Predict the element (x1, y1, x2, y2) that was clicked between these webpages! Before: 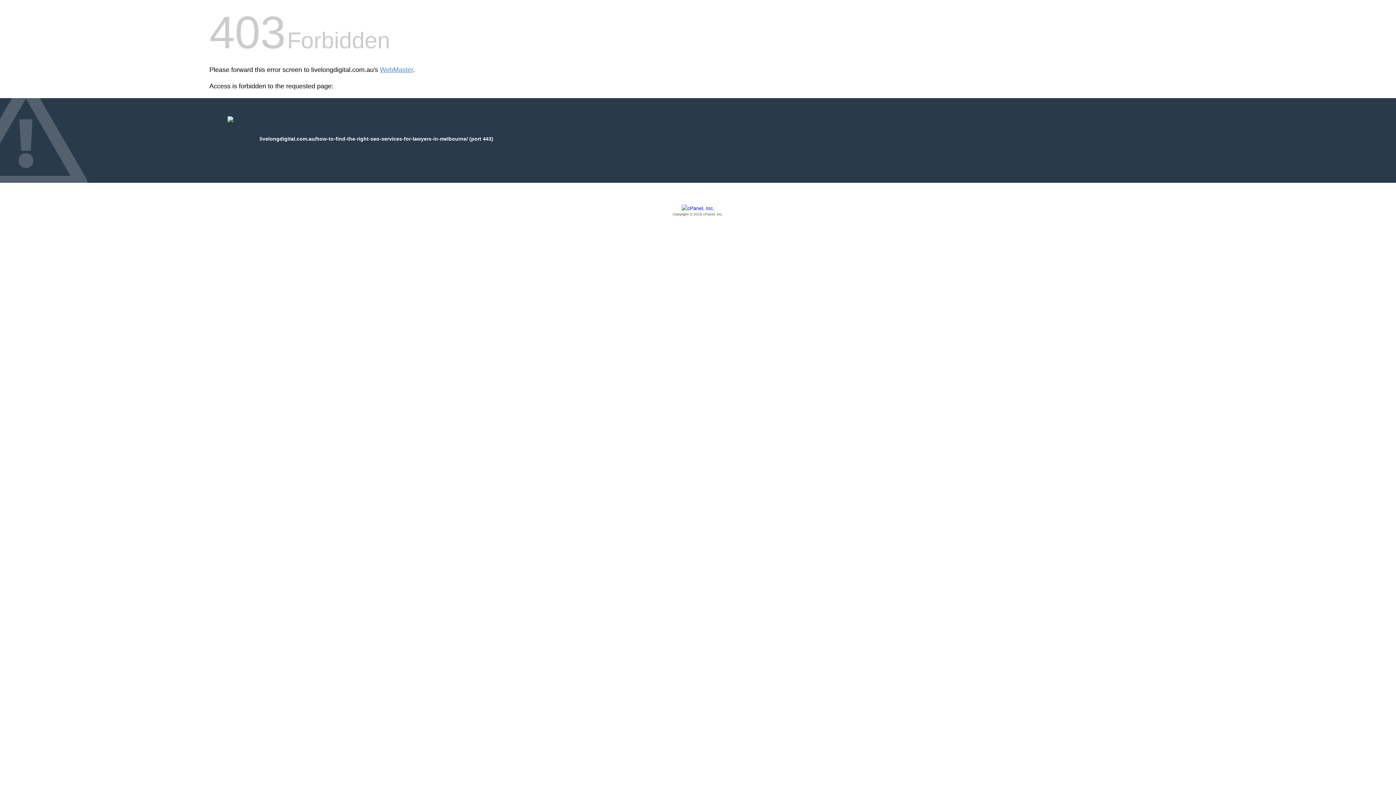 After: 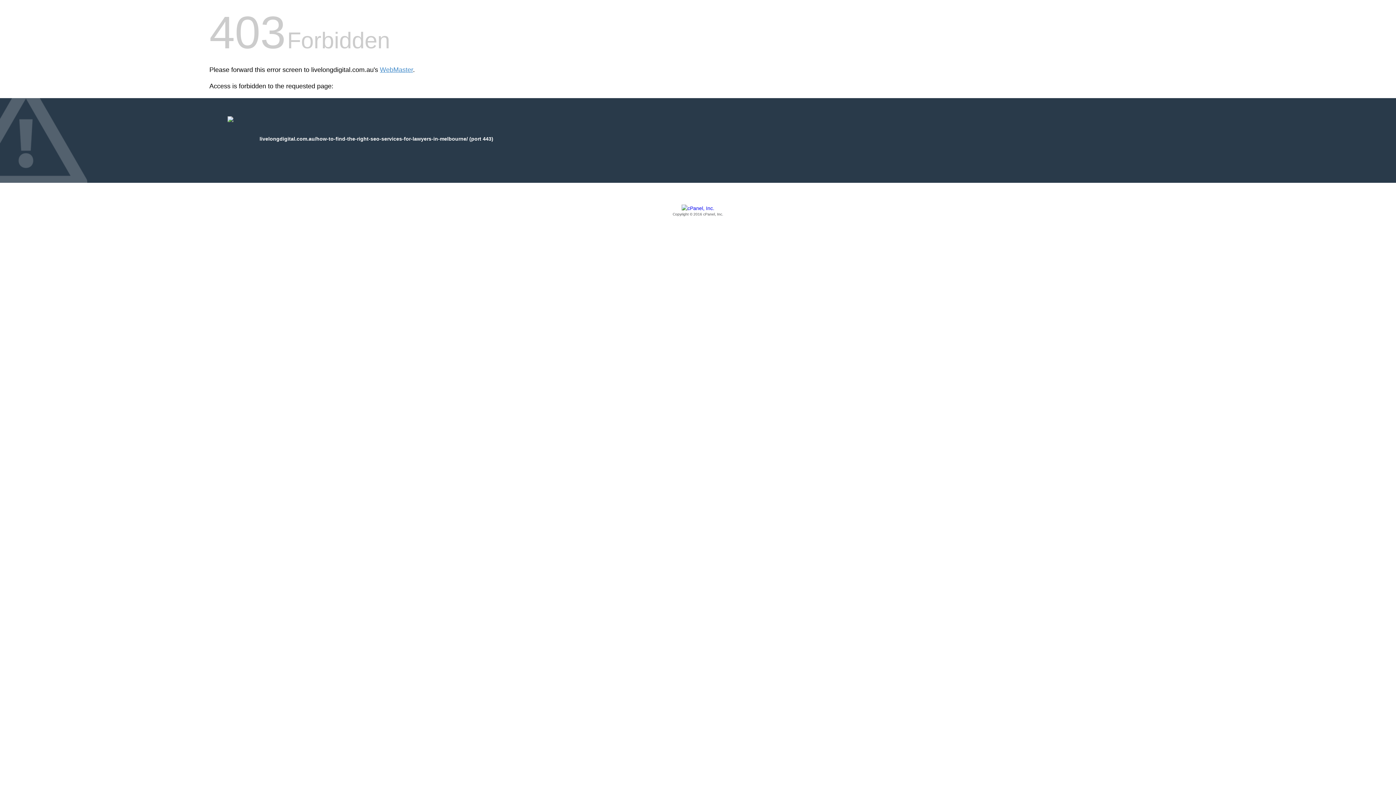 Action: label: Copyright © 2016 cPanel, Inc. bbox: (209, 205, 1186, 217)